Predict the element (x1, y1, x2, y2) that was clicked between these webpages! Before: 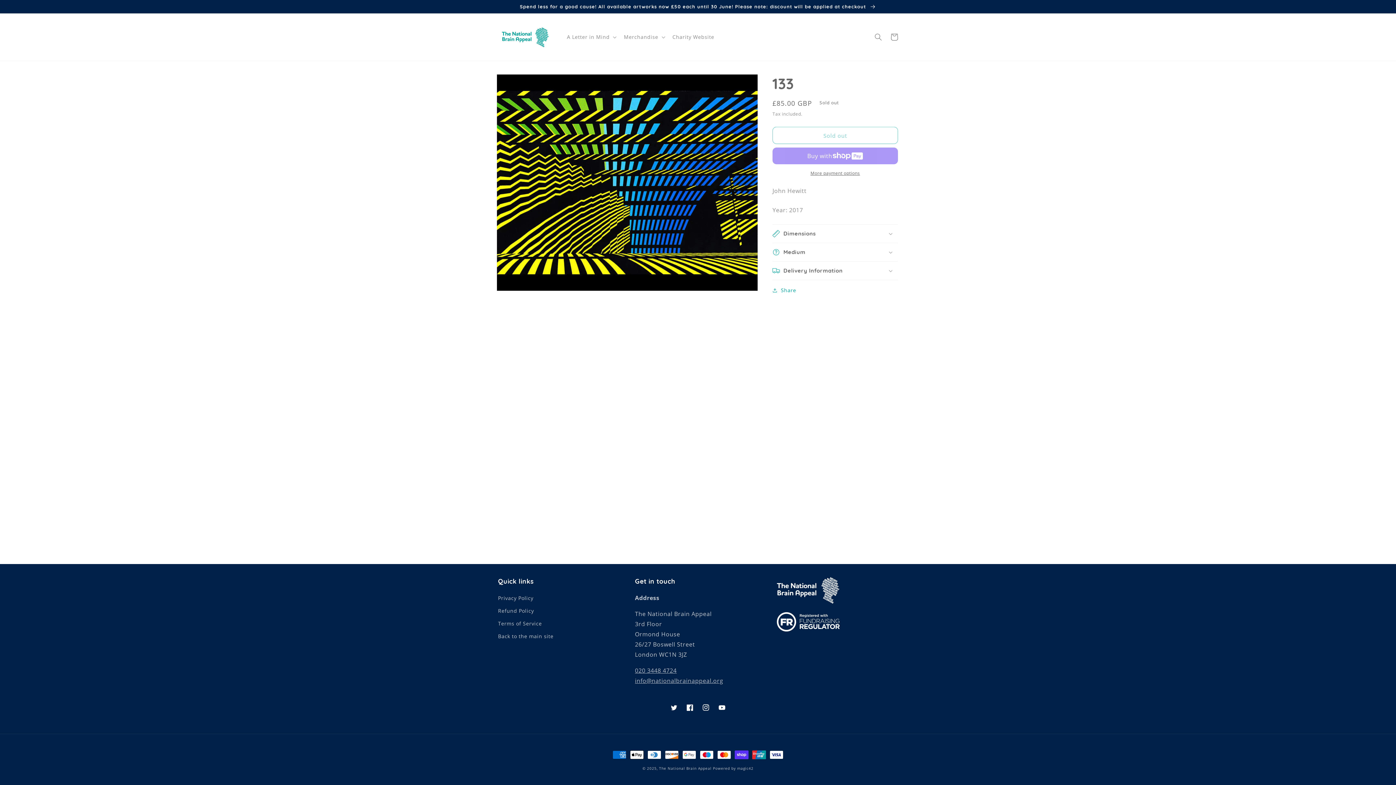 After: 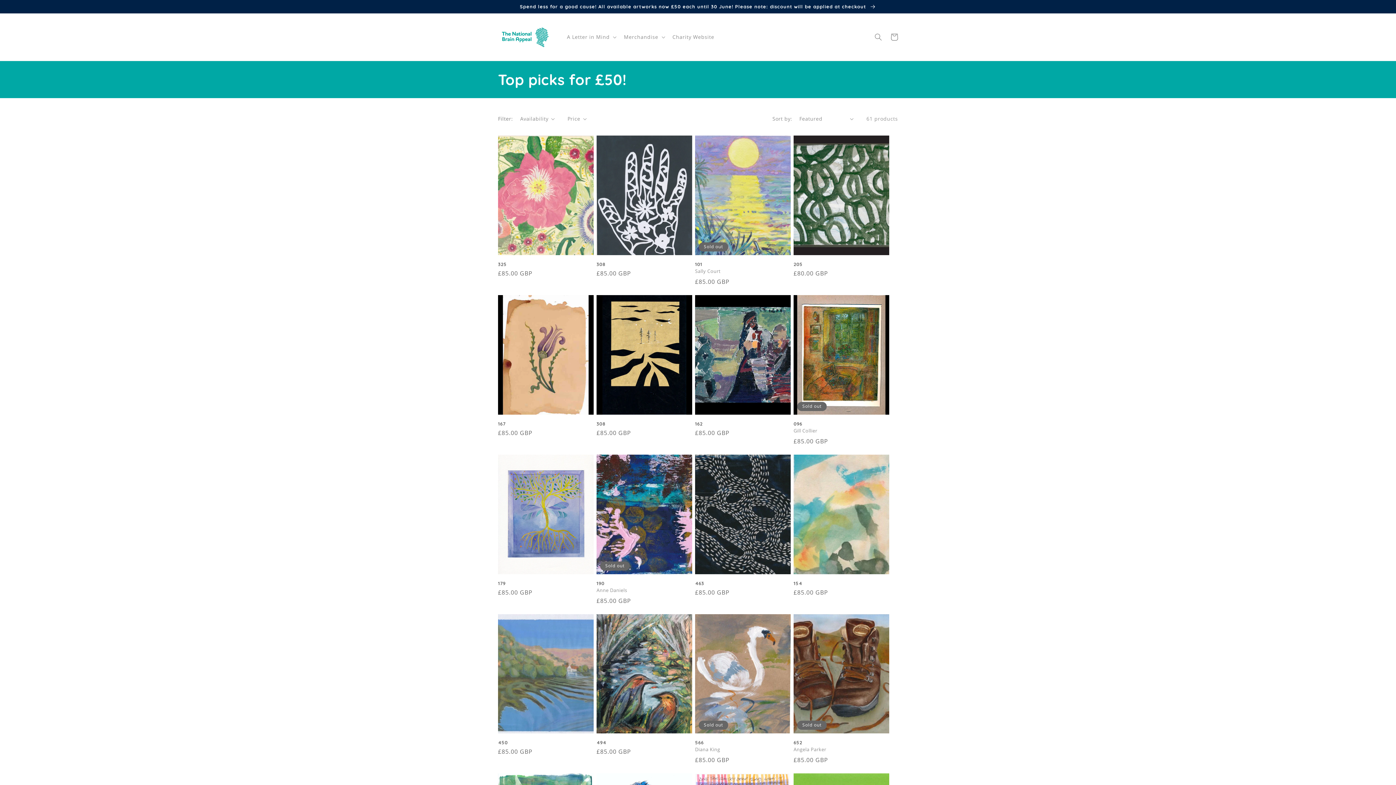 Action: bbox: (0, 0, 1396, 13) label: Spend less for a good cause! All available artworks now £50 each until 30 June! Please note: discount will be applied at checkout 